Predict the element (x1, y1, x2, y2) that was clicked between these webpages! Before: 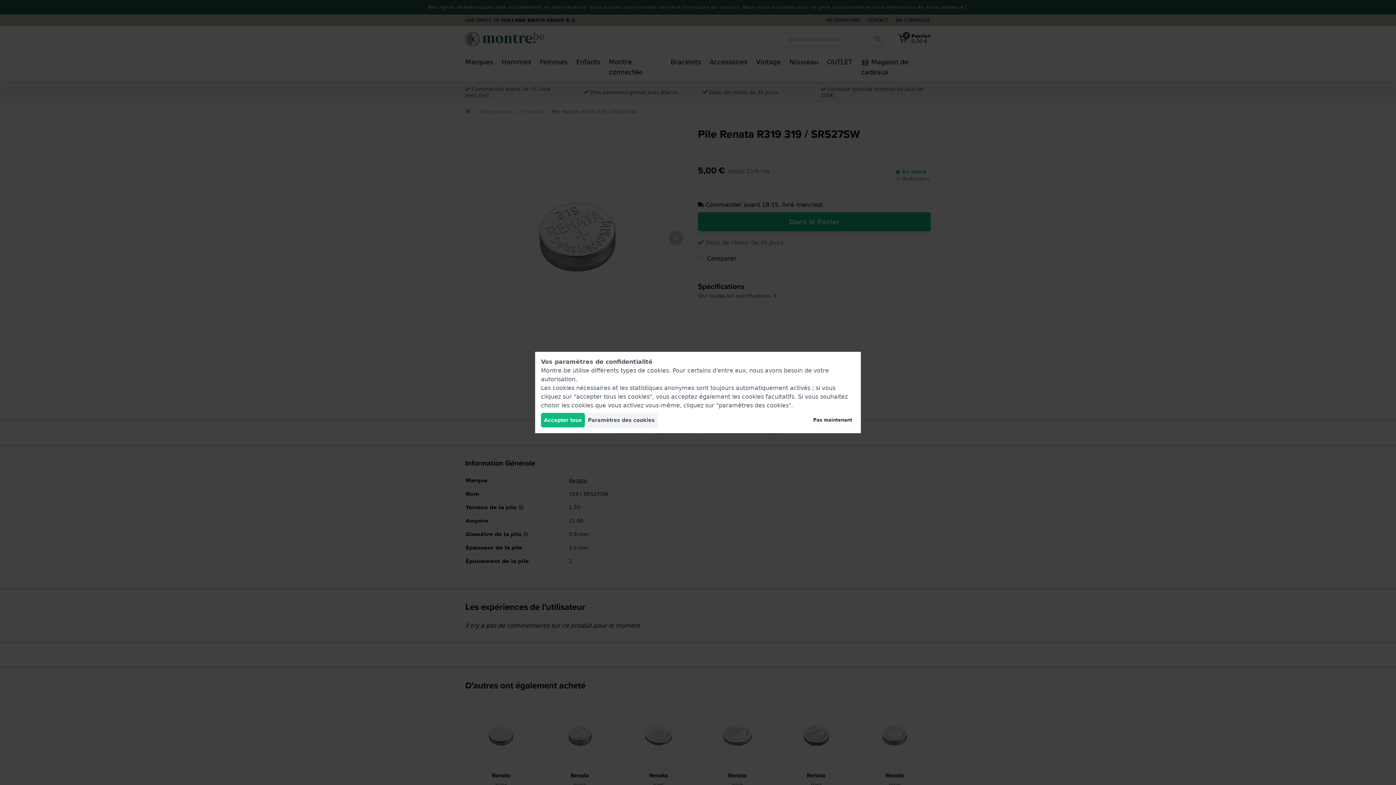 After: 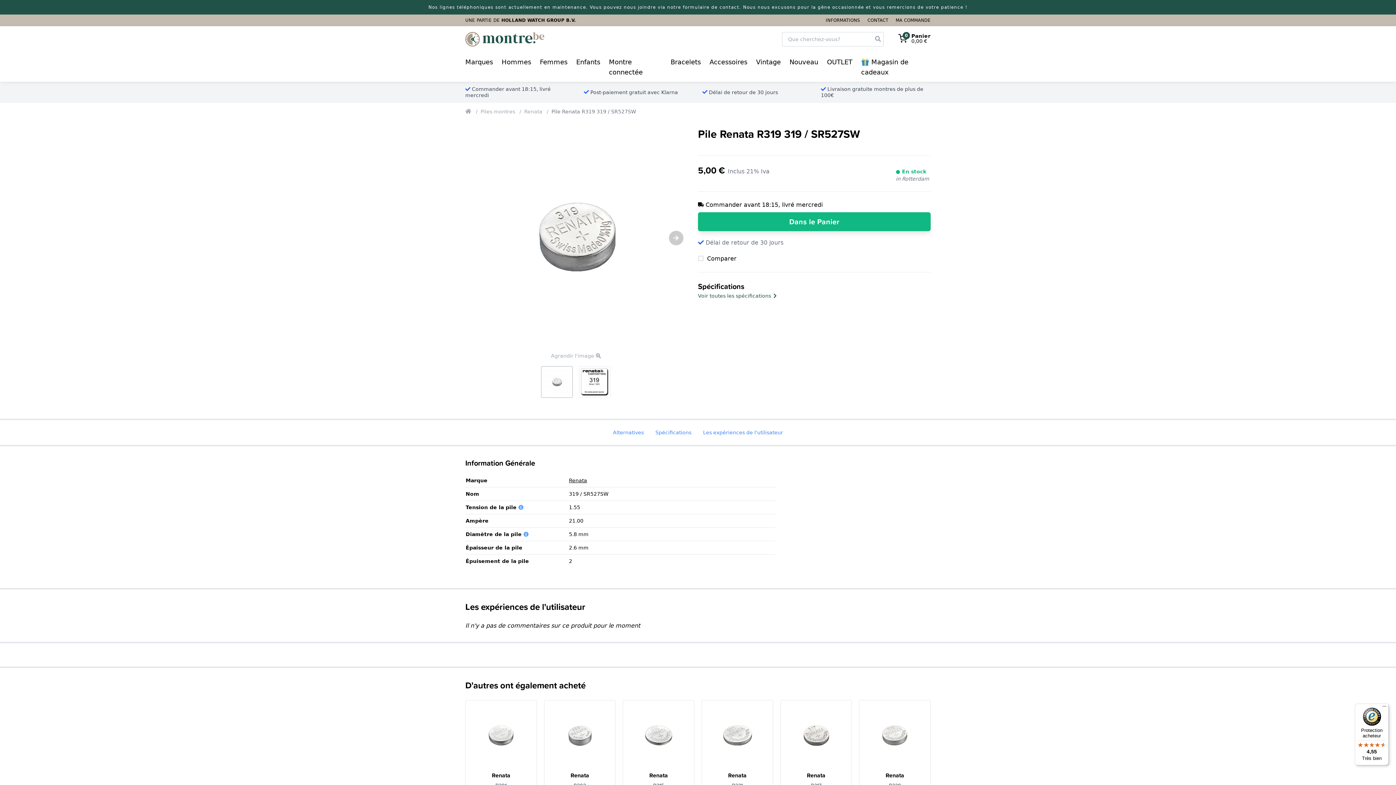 Action: bbox: (541, 413, 585, 427) label: Accepter tous